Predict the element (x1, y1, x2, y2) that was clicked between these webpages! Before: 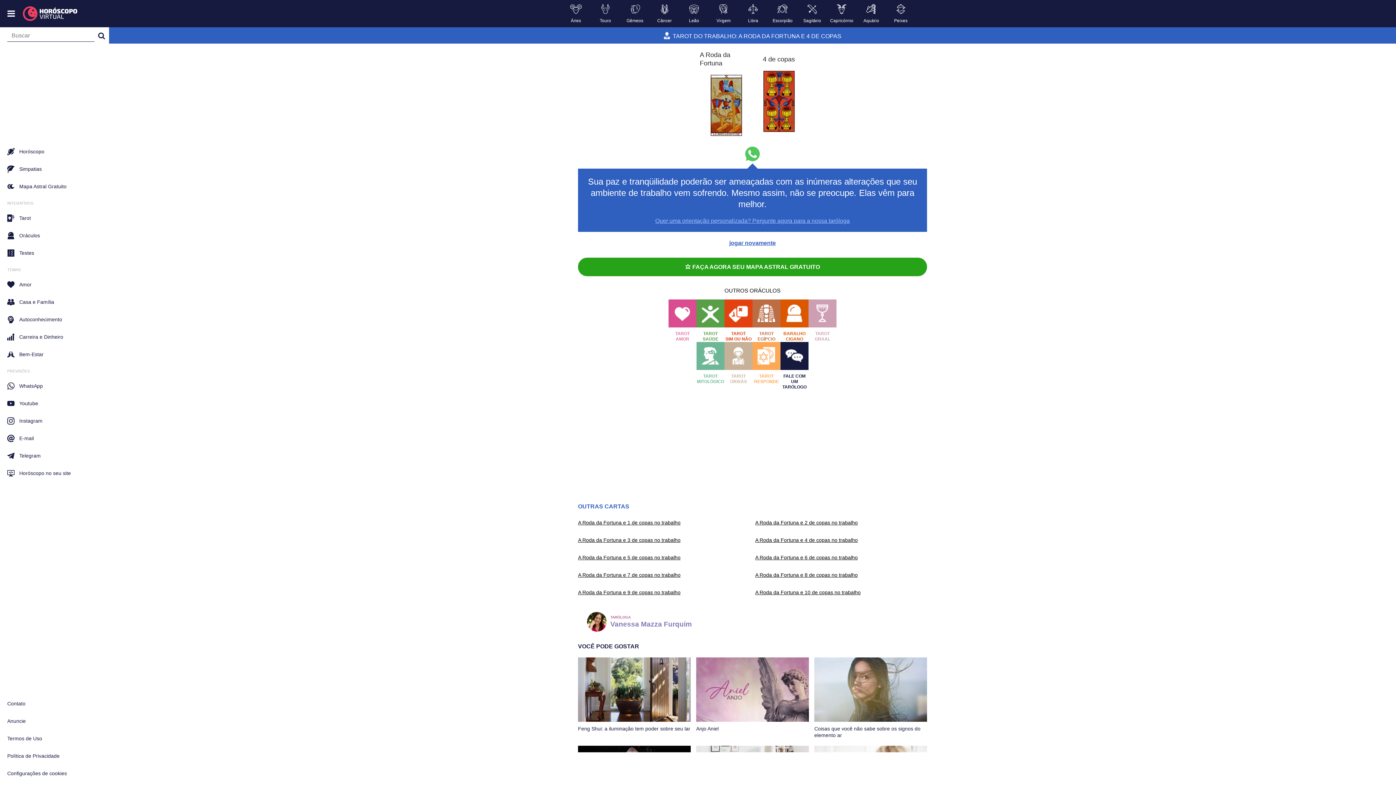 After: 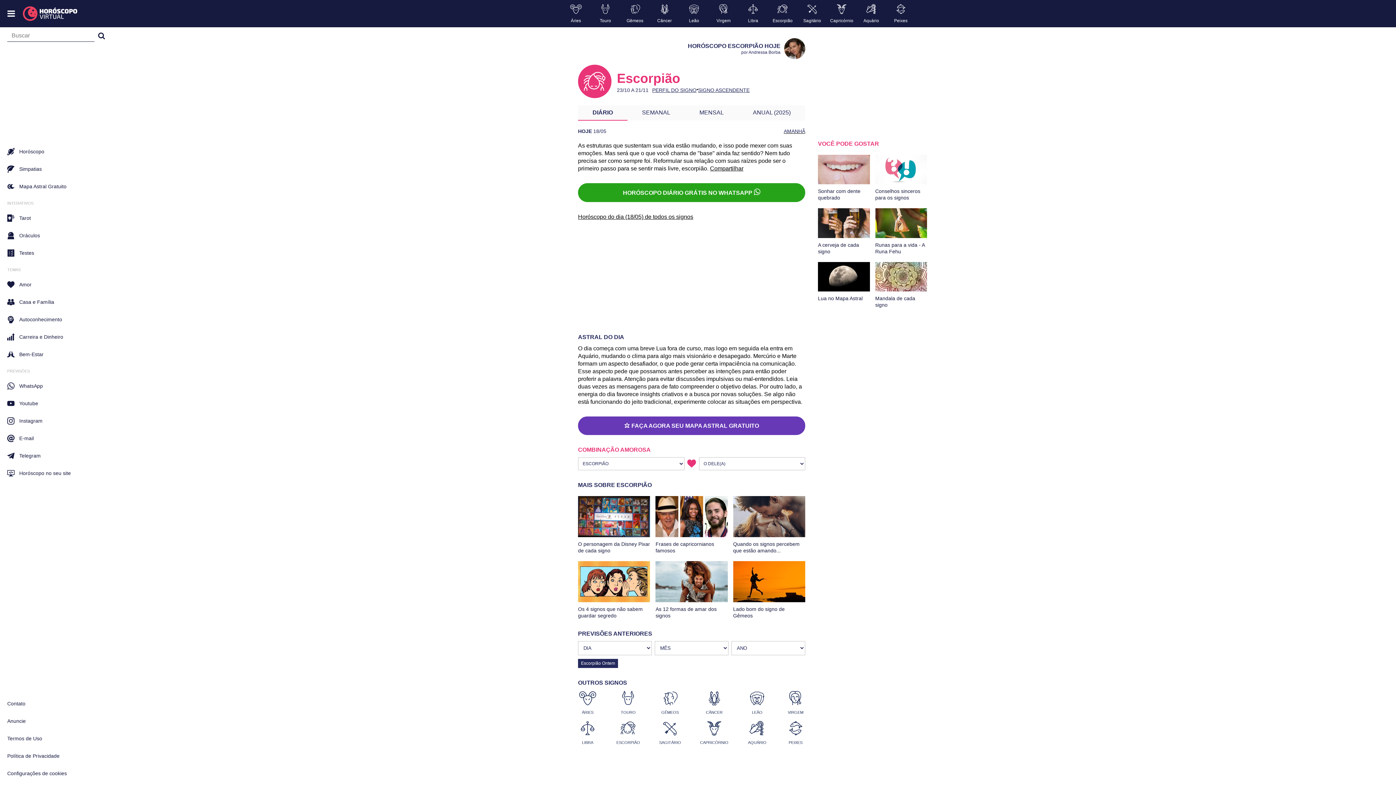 Action: bbox: (770, 3, 794, 23) label: Escorpião